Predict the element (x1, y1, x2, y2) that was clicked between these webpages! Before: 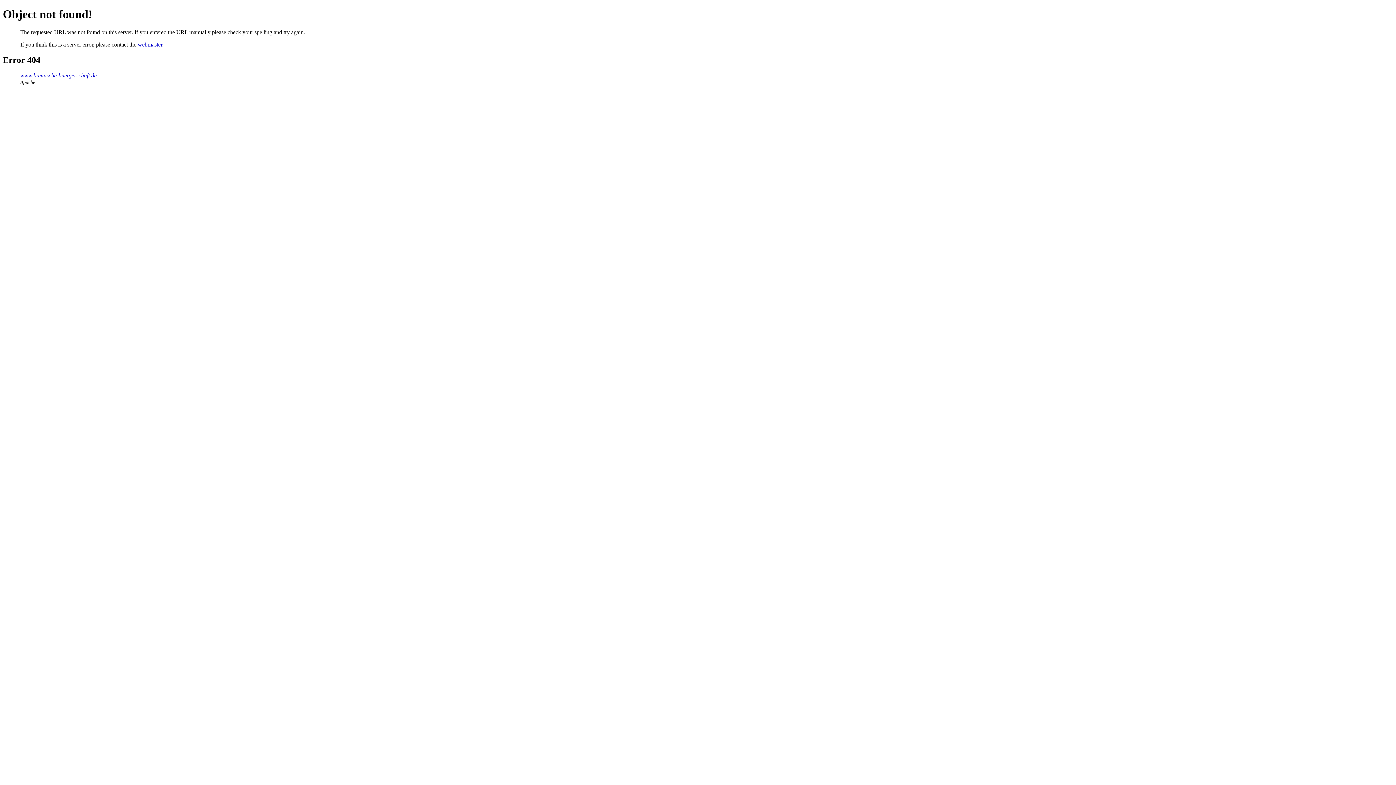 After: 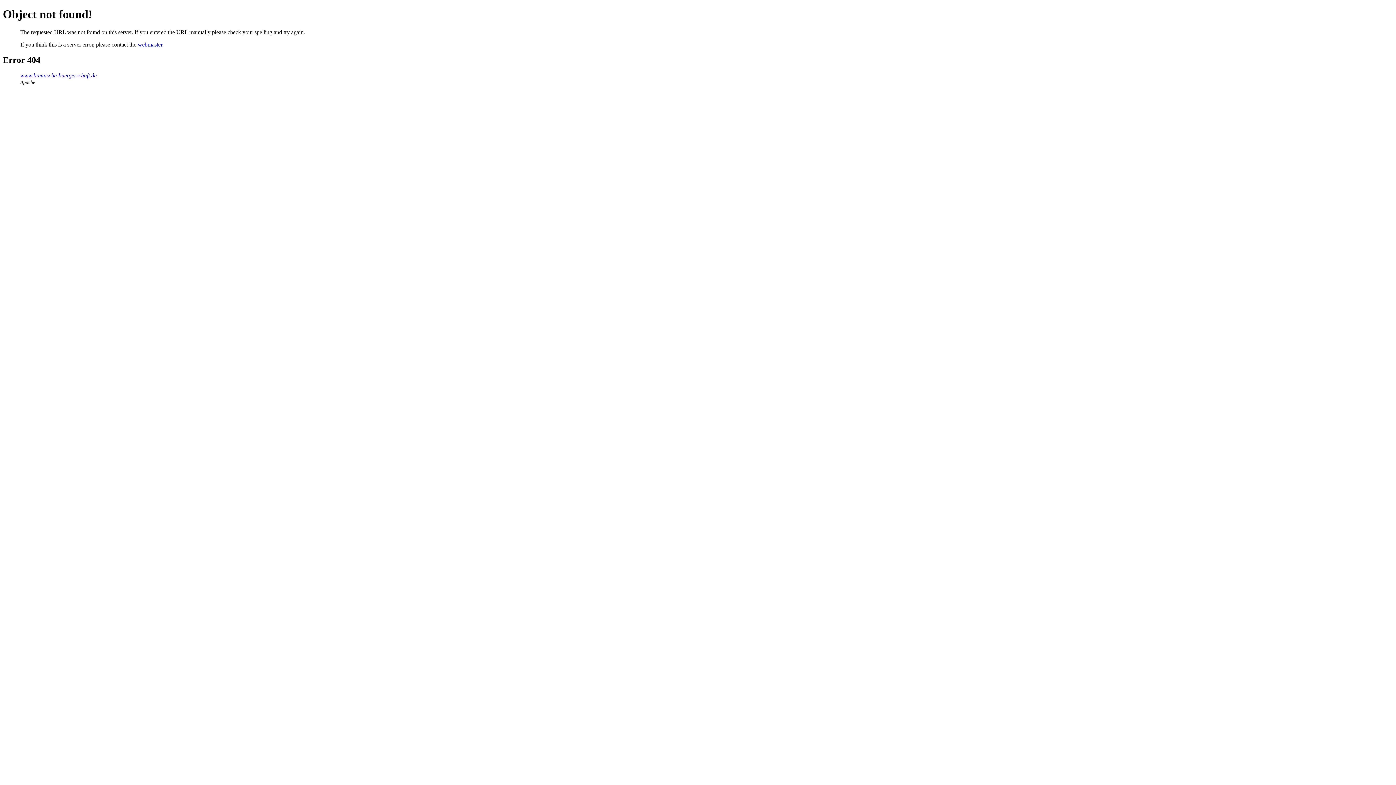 Action: bbox: (137, 41, 162, 47) label: webmaster